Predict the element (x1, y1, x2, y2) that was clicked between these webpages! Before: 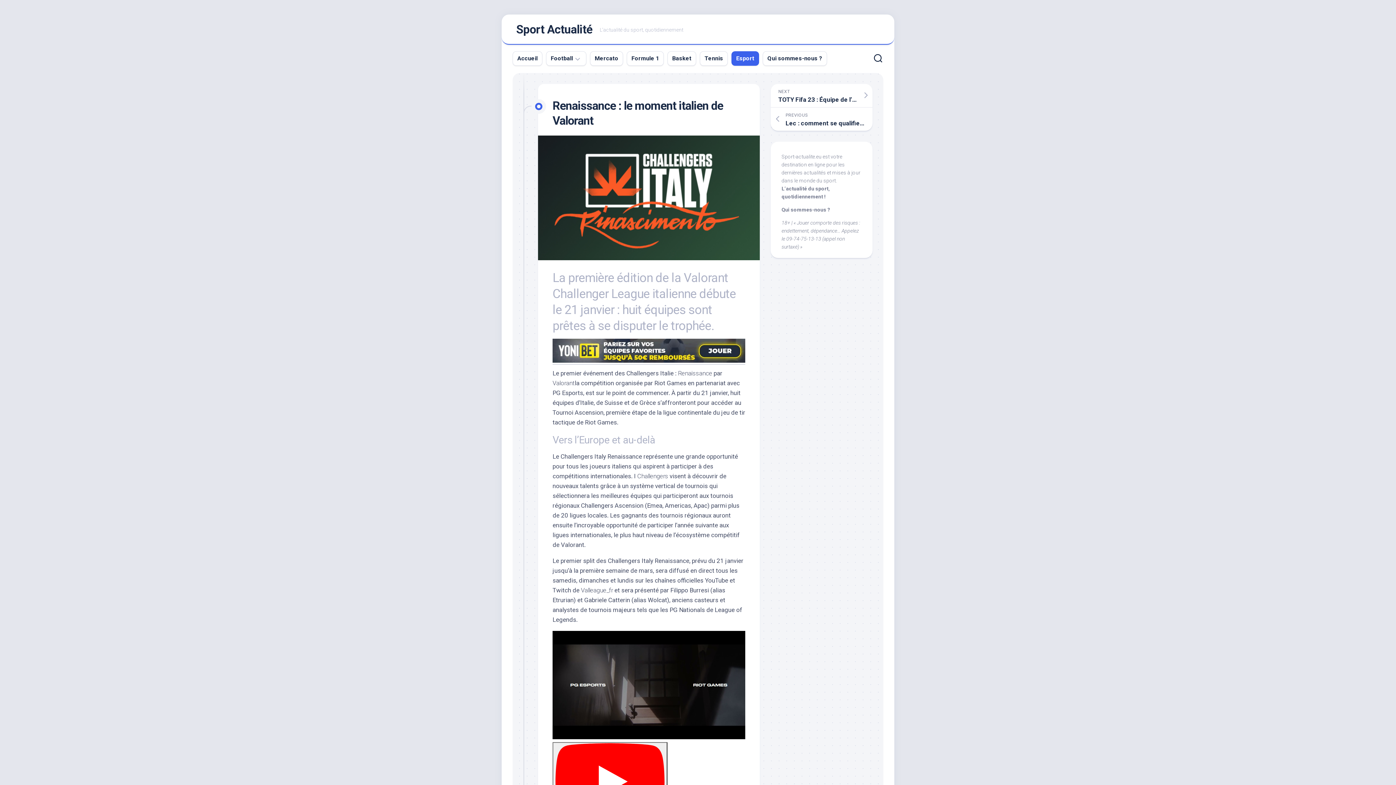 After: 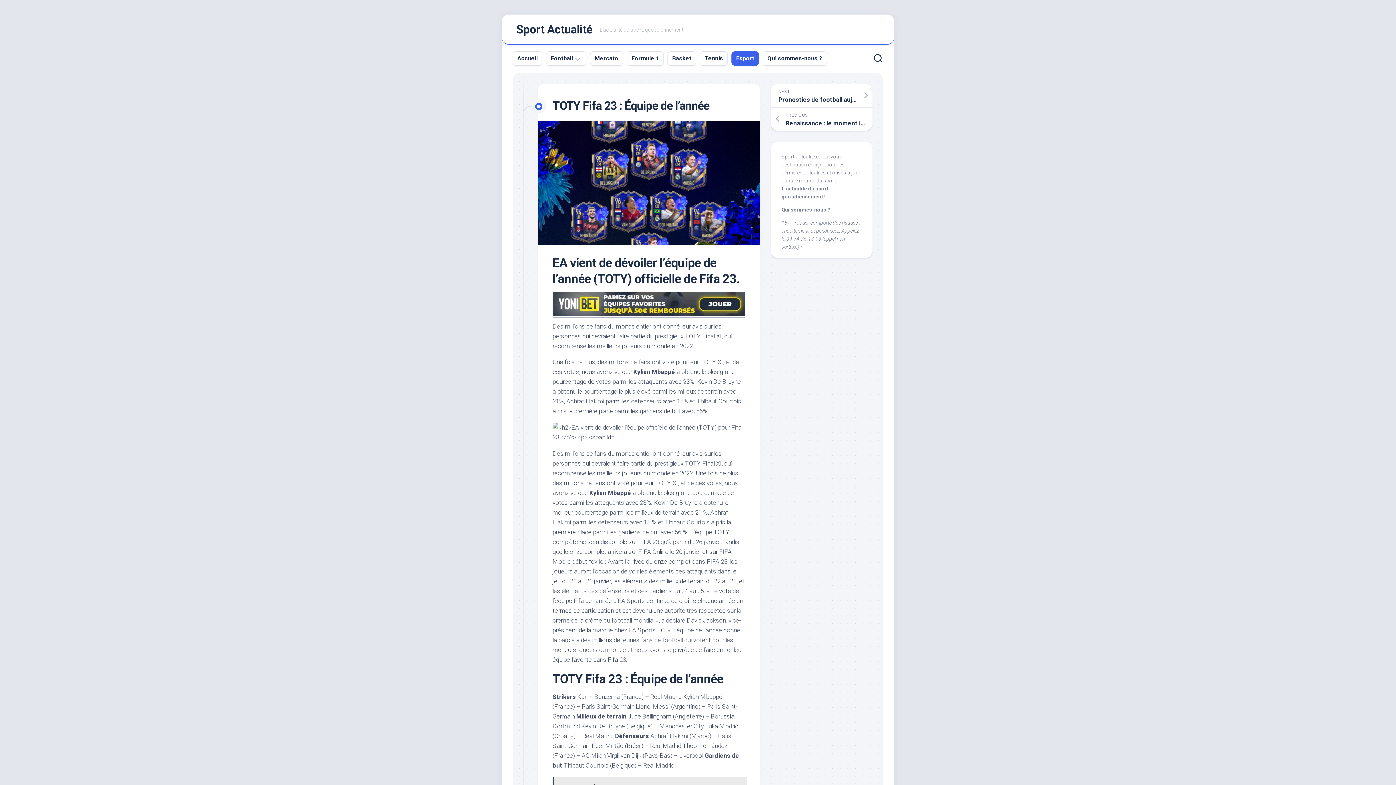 Action: bbox: (770, 84, 872, 107) label: NEXT
TOTY Fifa 23 : Équipe de l’année